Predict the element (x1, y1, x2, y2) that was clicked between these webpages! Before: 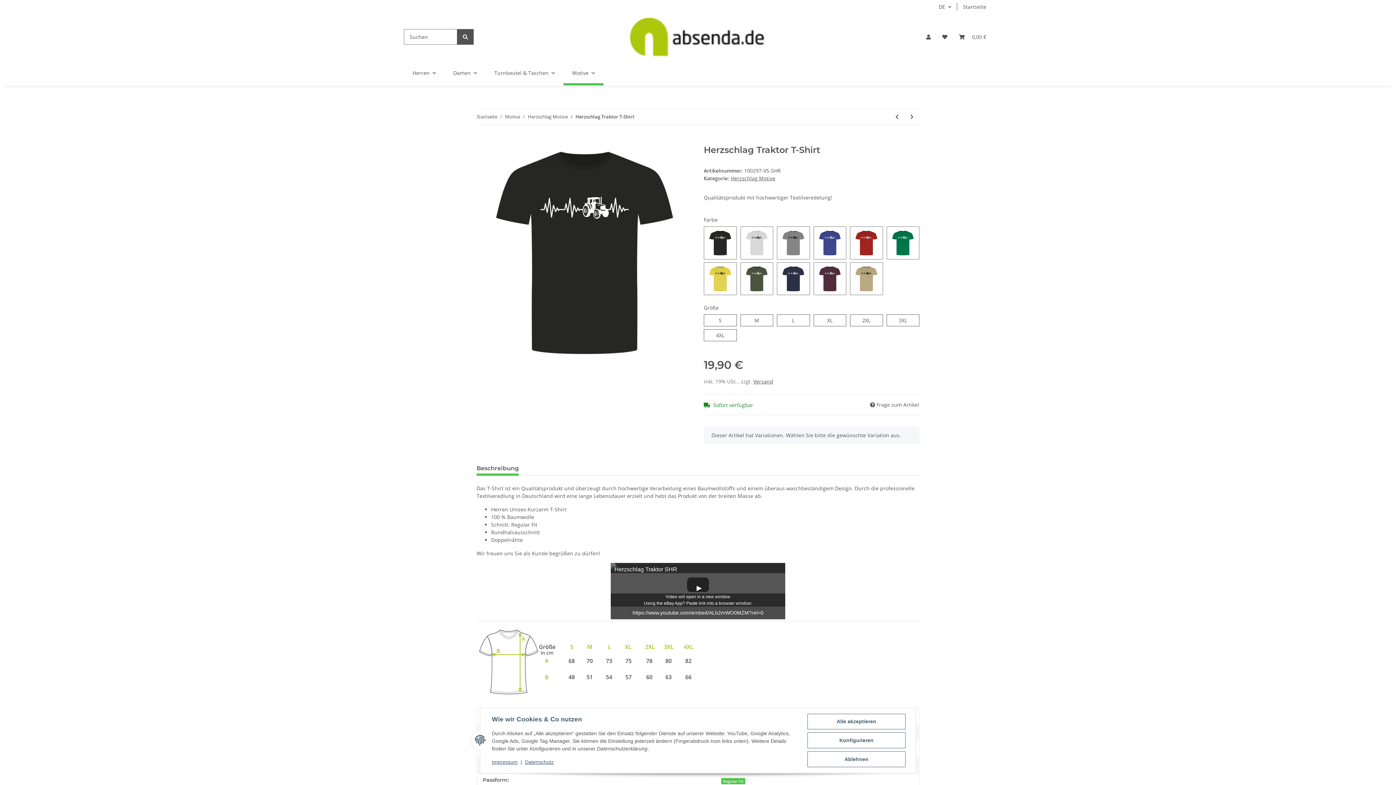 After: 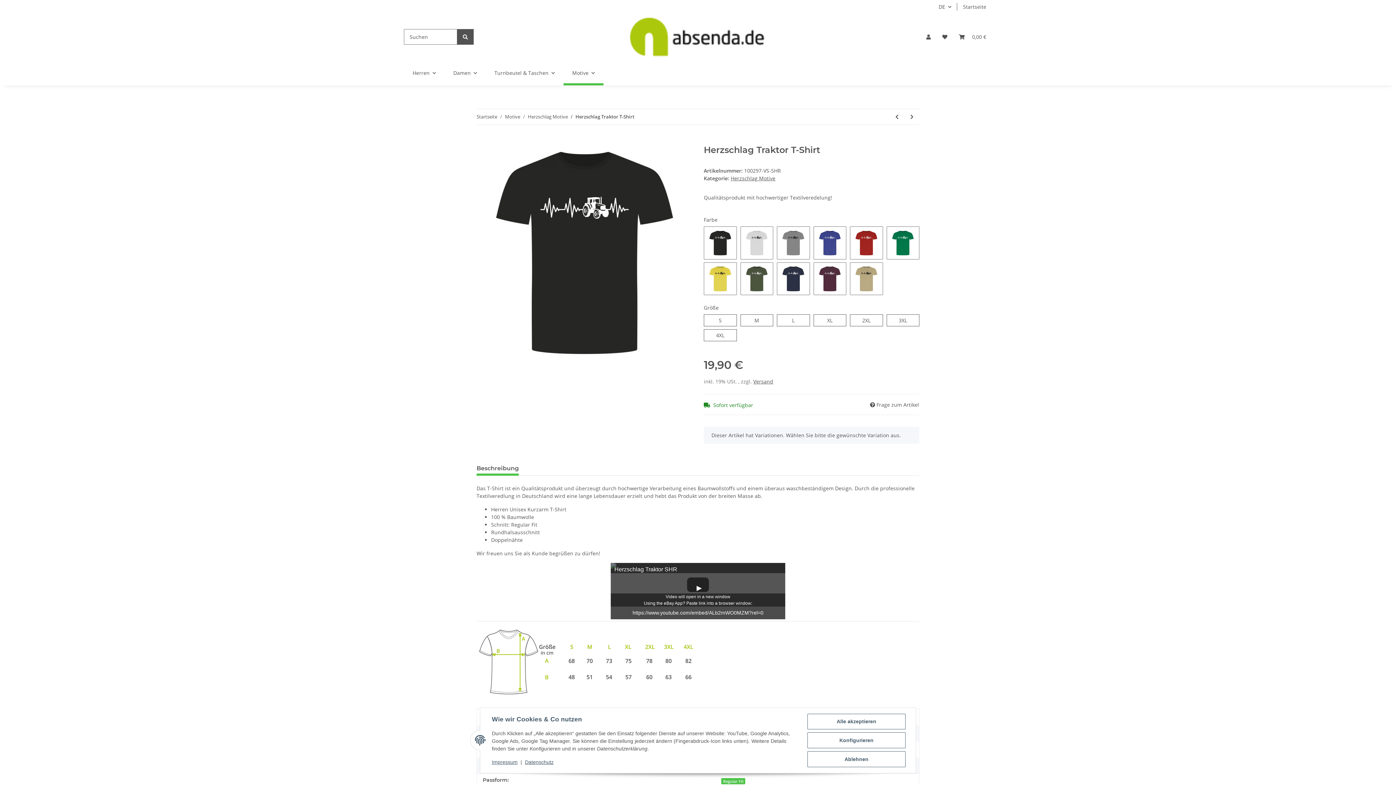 Action: bbox: (575, 113, 634, 120) label: Herzschlag Traktor T-Shirt